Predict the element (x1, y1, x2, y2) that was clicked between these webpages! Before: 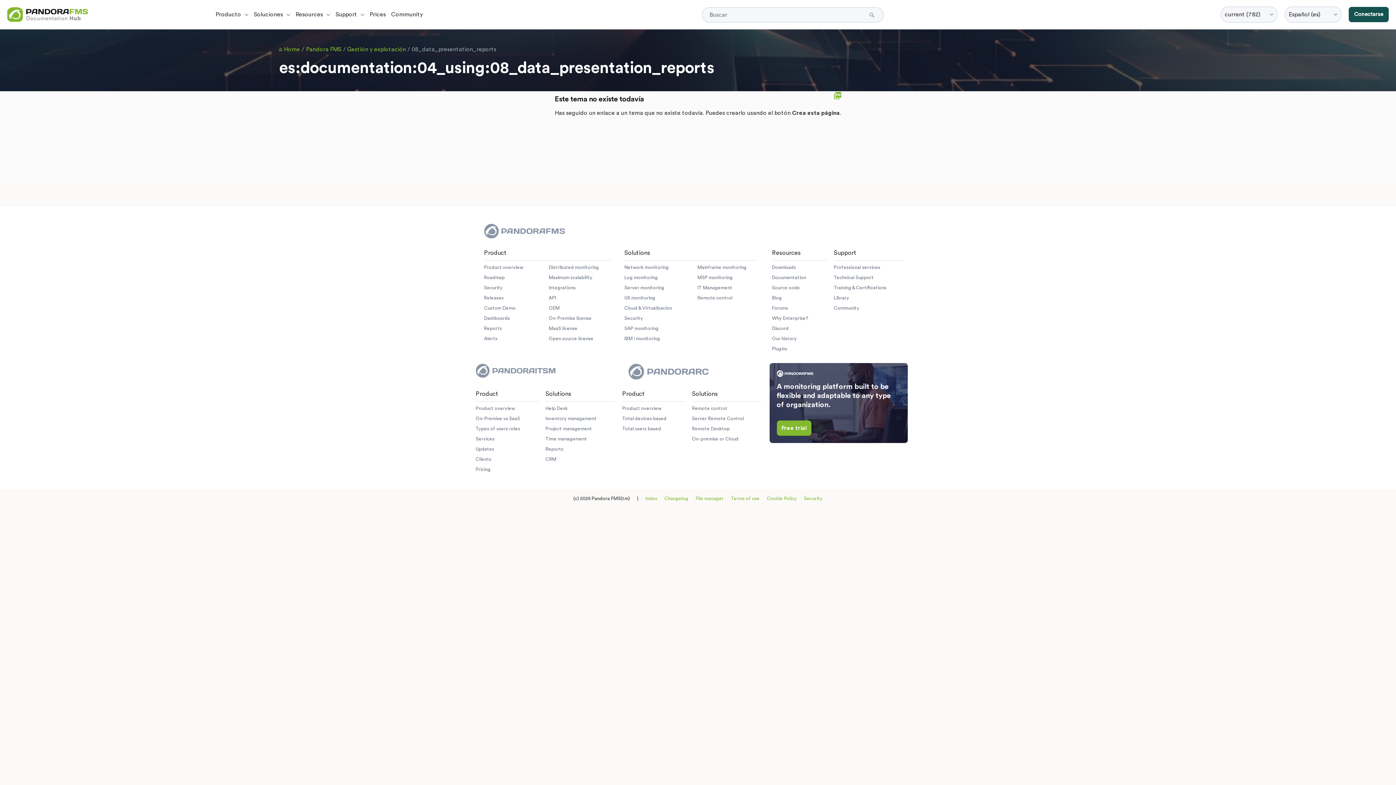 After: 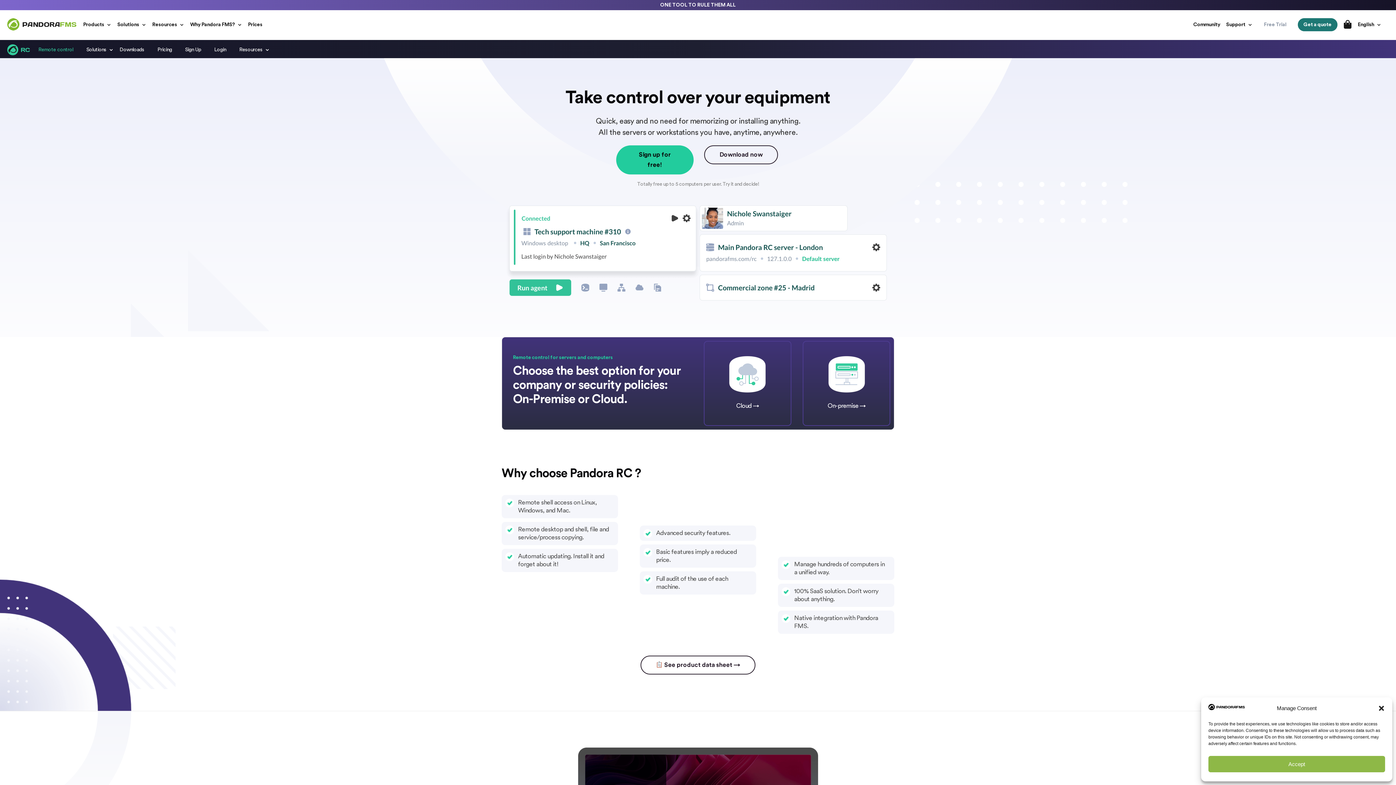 Action: label: Remote control bbox: (697, 295, 732, 300)